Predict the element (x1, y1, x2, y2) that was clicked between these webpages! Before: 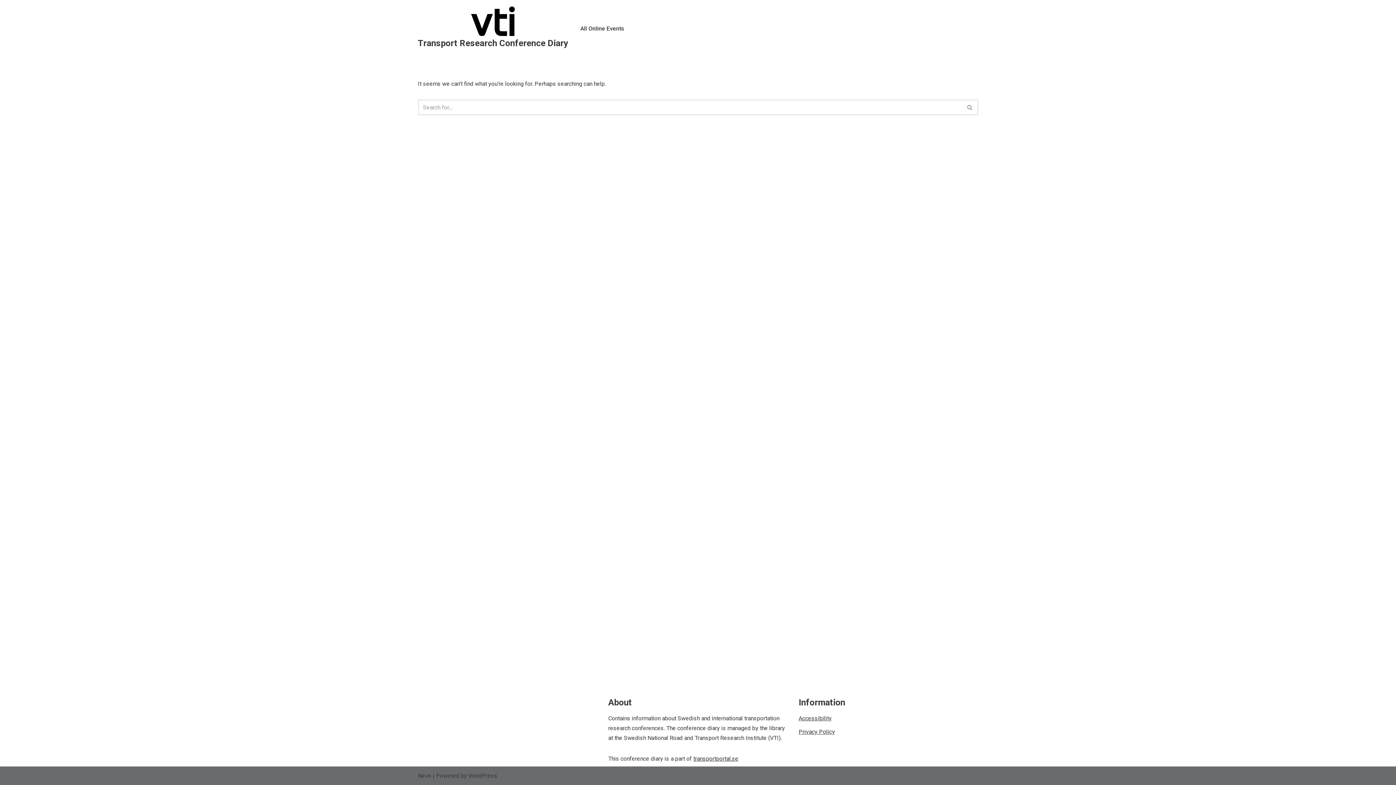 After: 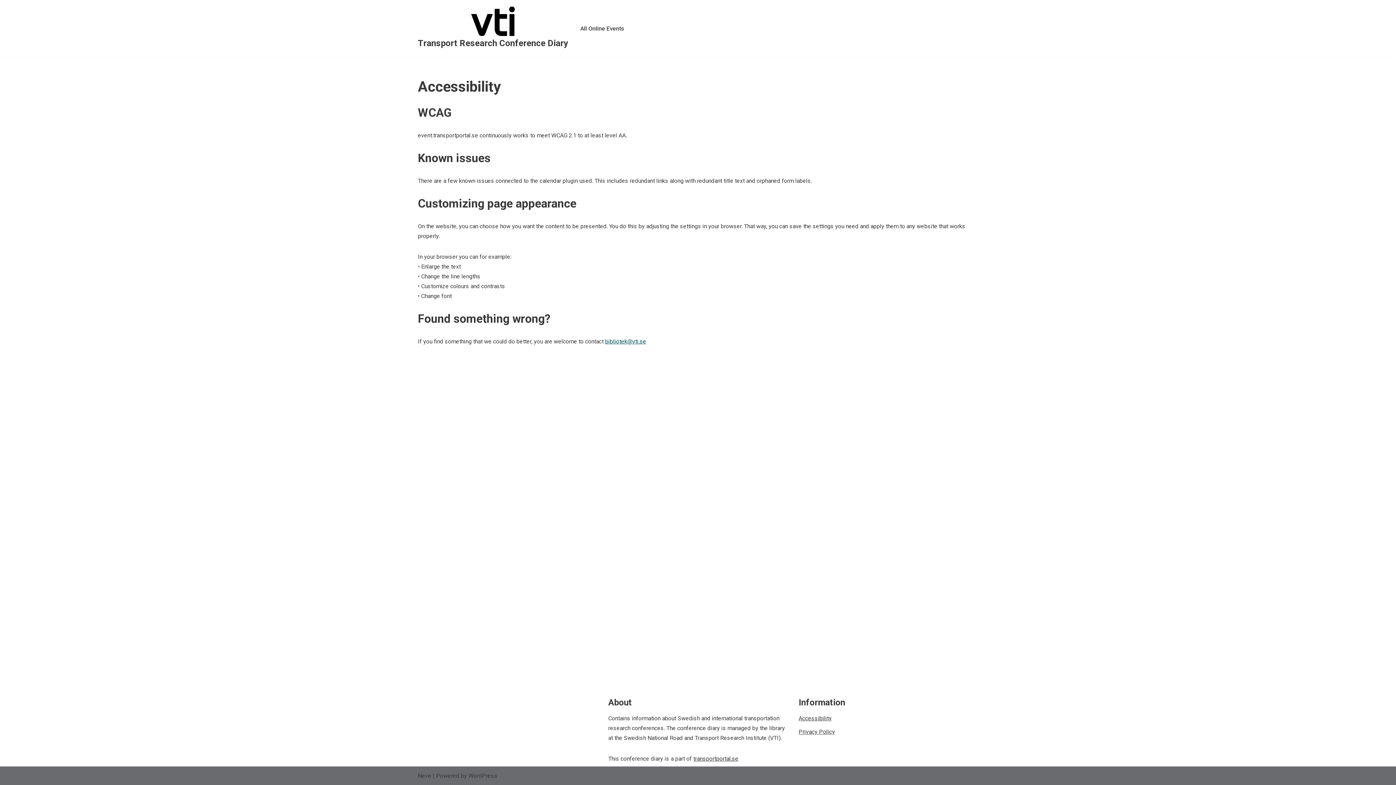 Action: label: Accessibility bbox: (798, 715, 831, 722)